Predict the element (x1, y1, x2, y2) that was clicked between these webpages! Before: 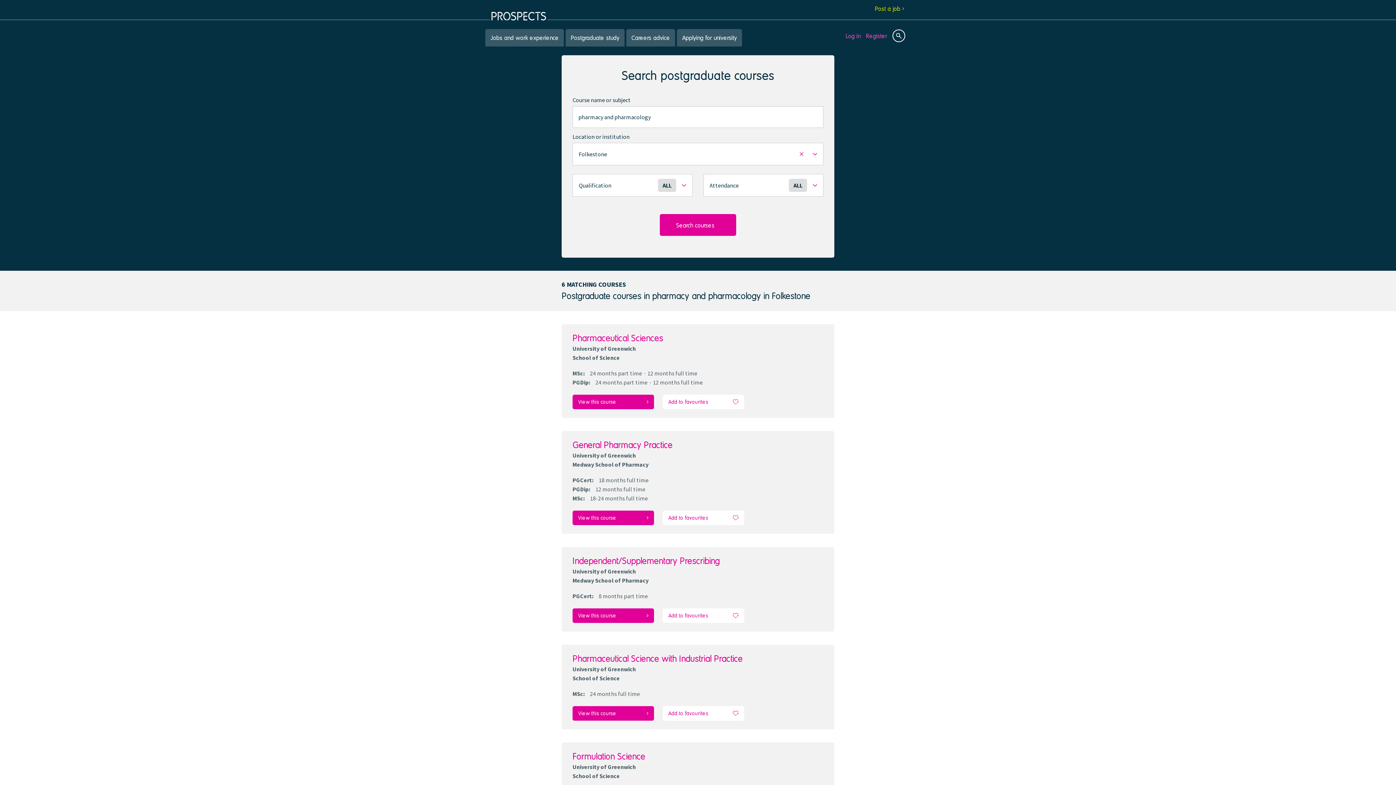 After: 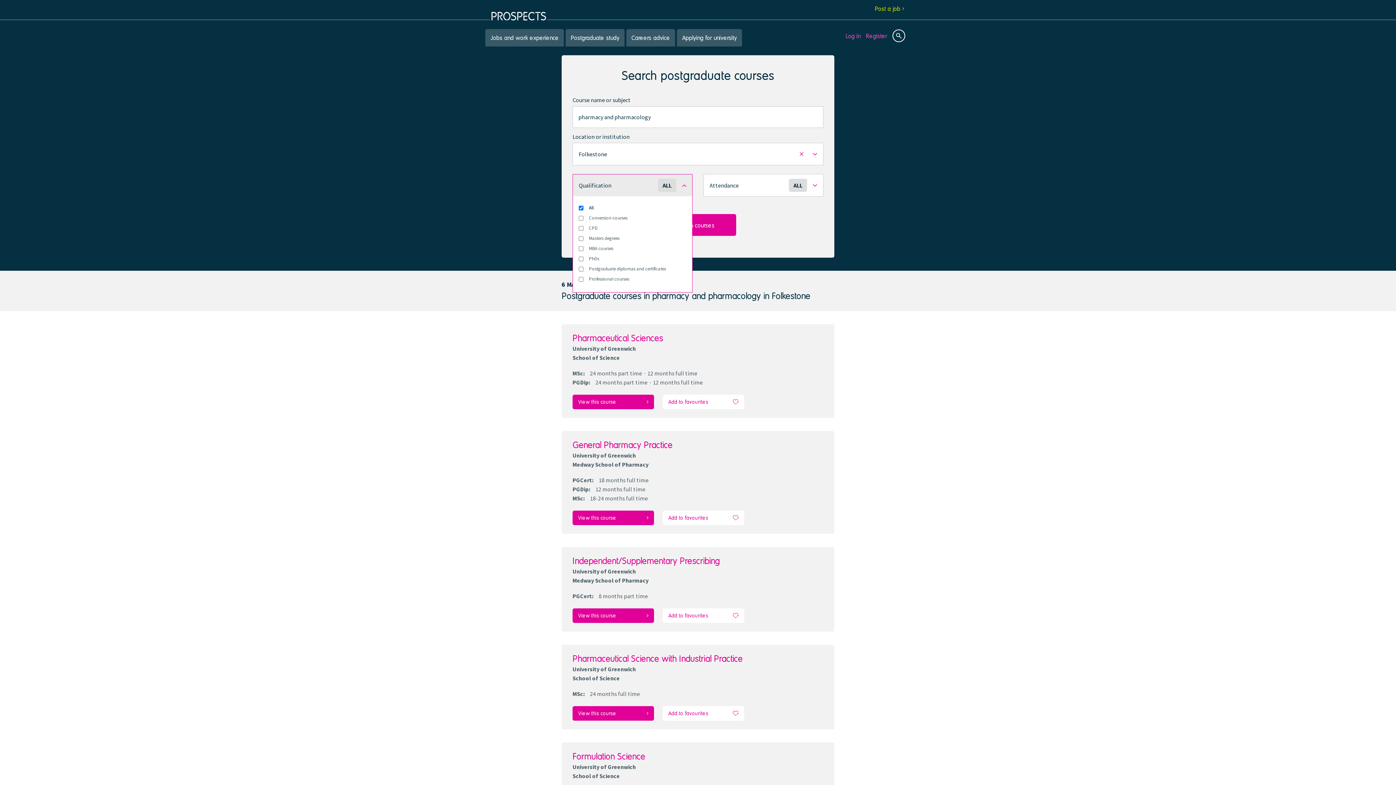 Action: bbox: (573, 174, 692, 196) label: Qualification

ALL
Selected